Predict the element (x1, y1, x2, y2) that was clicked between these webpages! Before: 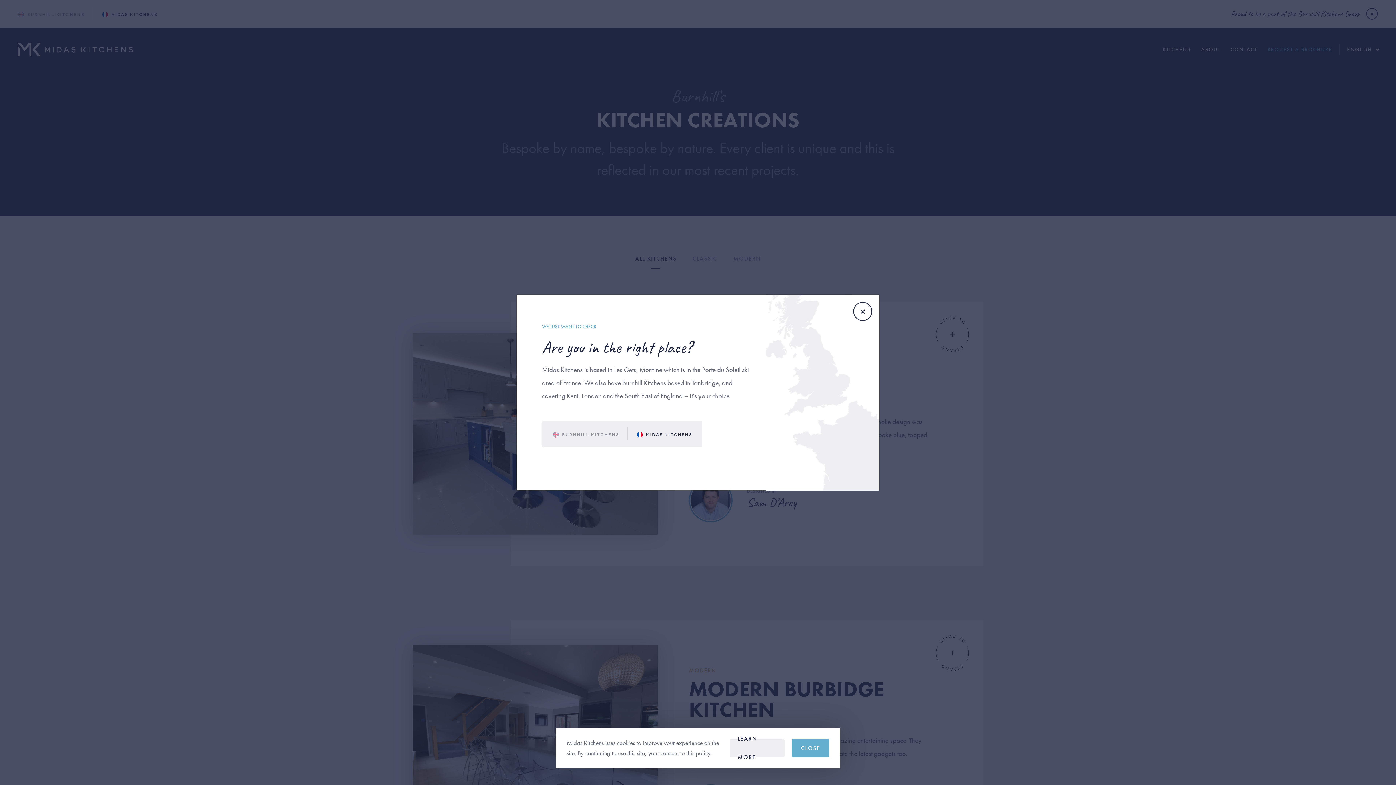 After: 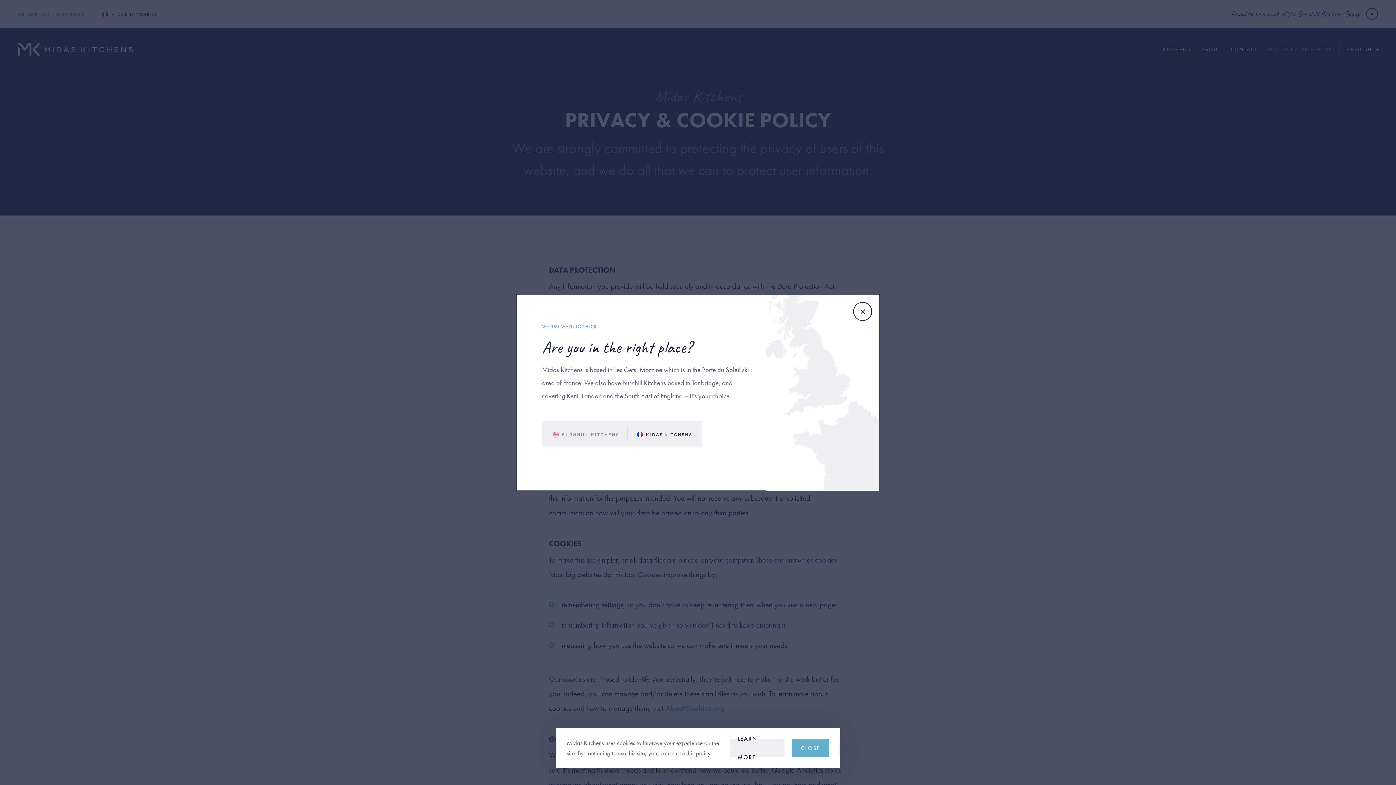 Action: bbox: (730, 739, 784, 757) label: LEARN MORE